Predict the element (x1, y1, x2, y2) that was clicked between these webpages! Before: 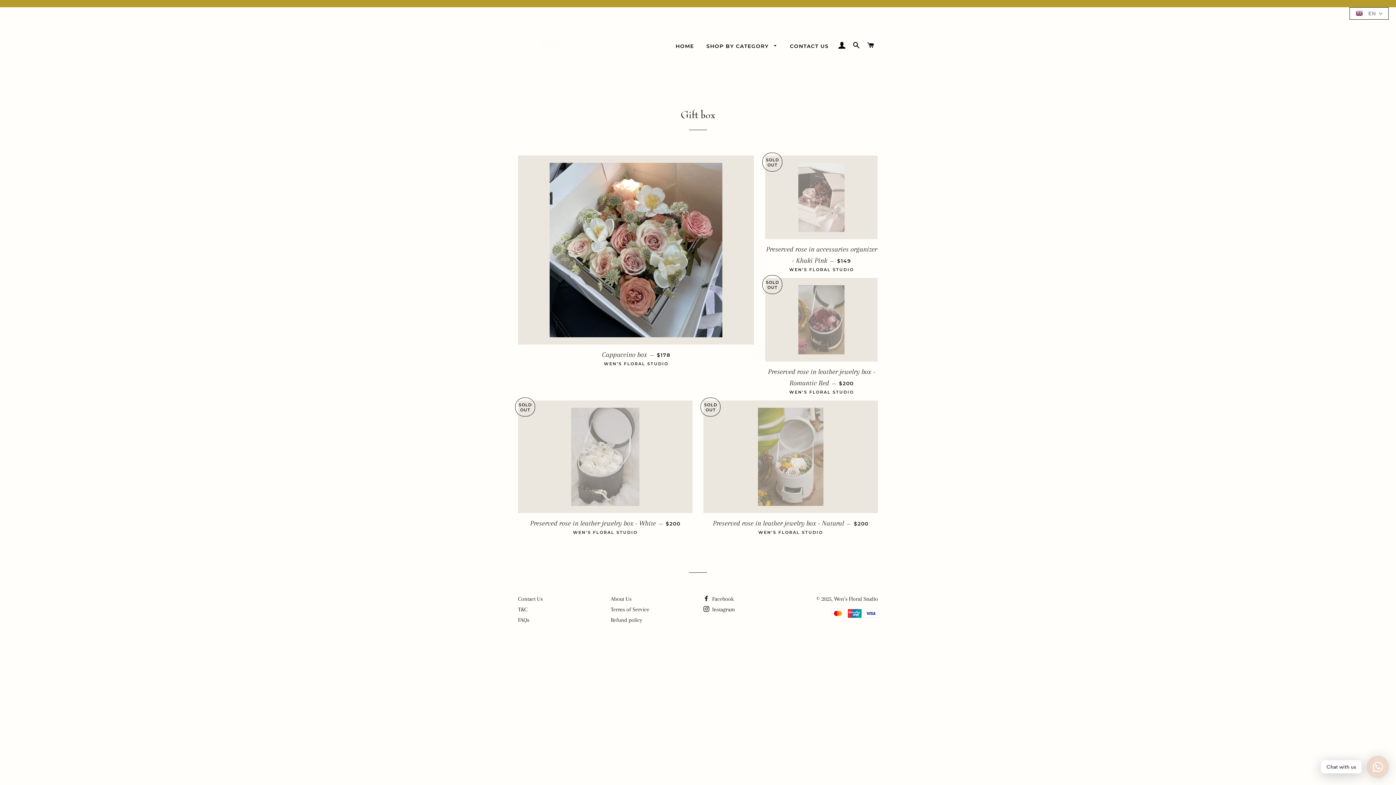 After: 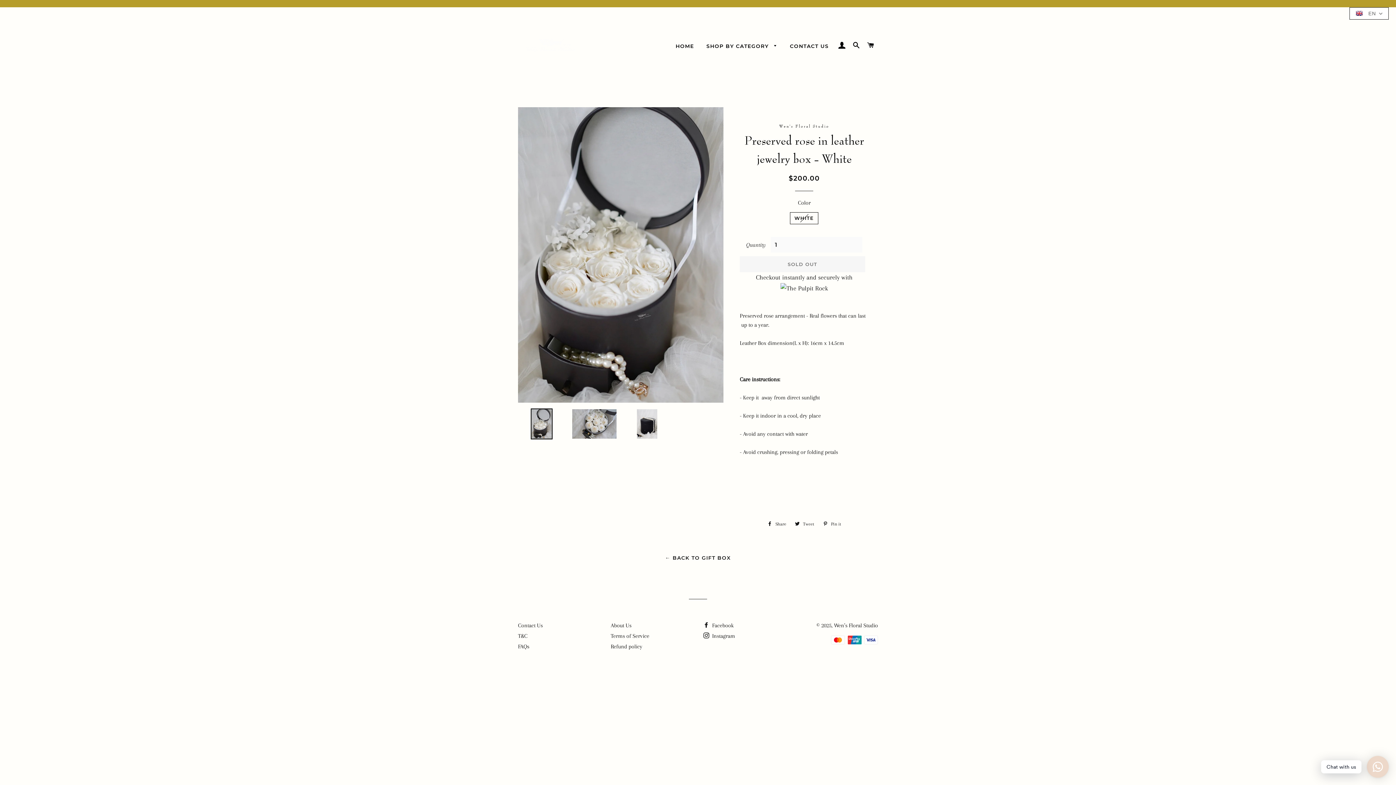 Action: bbox: (518, 400, 692, 513)